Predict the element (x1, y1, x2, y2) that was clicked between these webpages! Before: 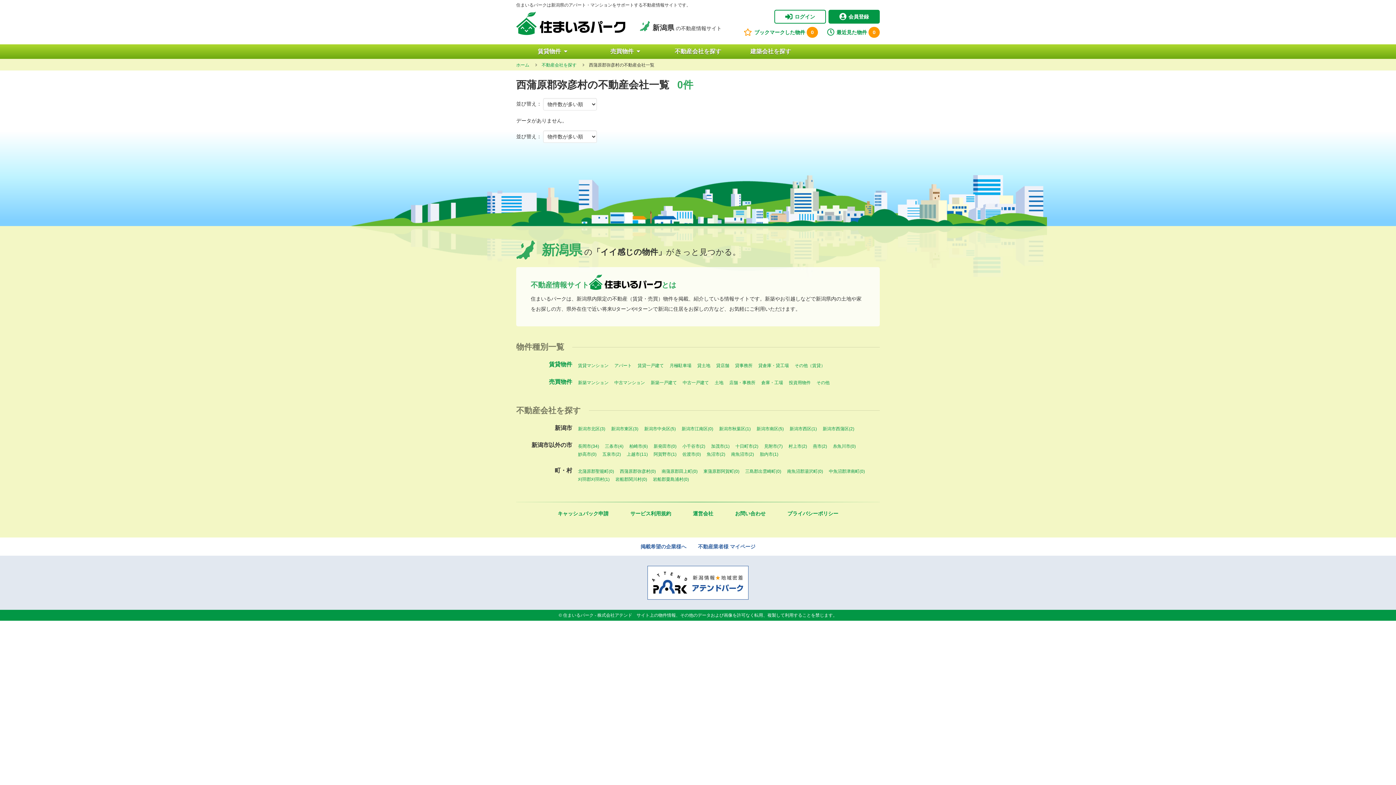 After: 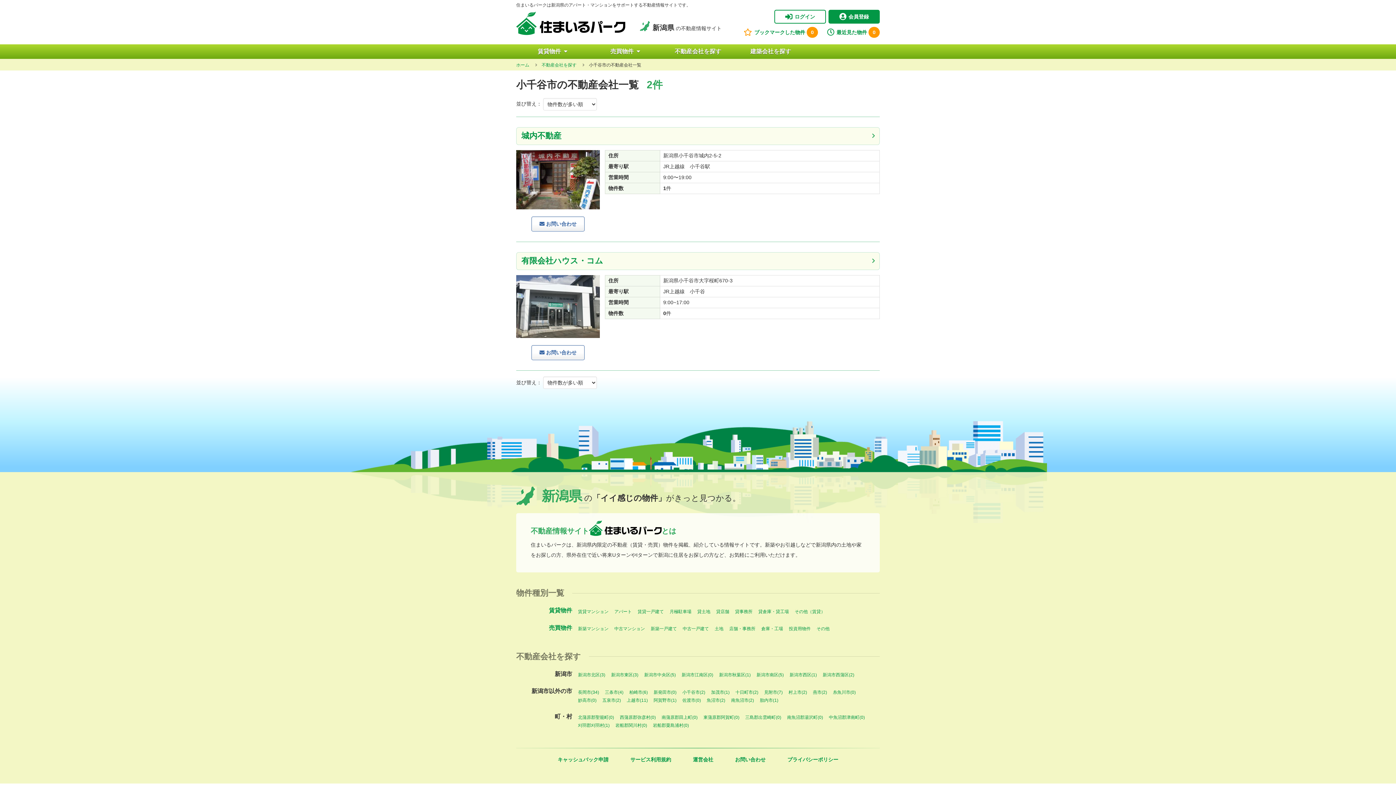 Action: label: 小千谷市(2) bbox: (682, 443, 705, 450)